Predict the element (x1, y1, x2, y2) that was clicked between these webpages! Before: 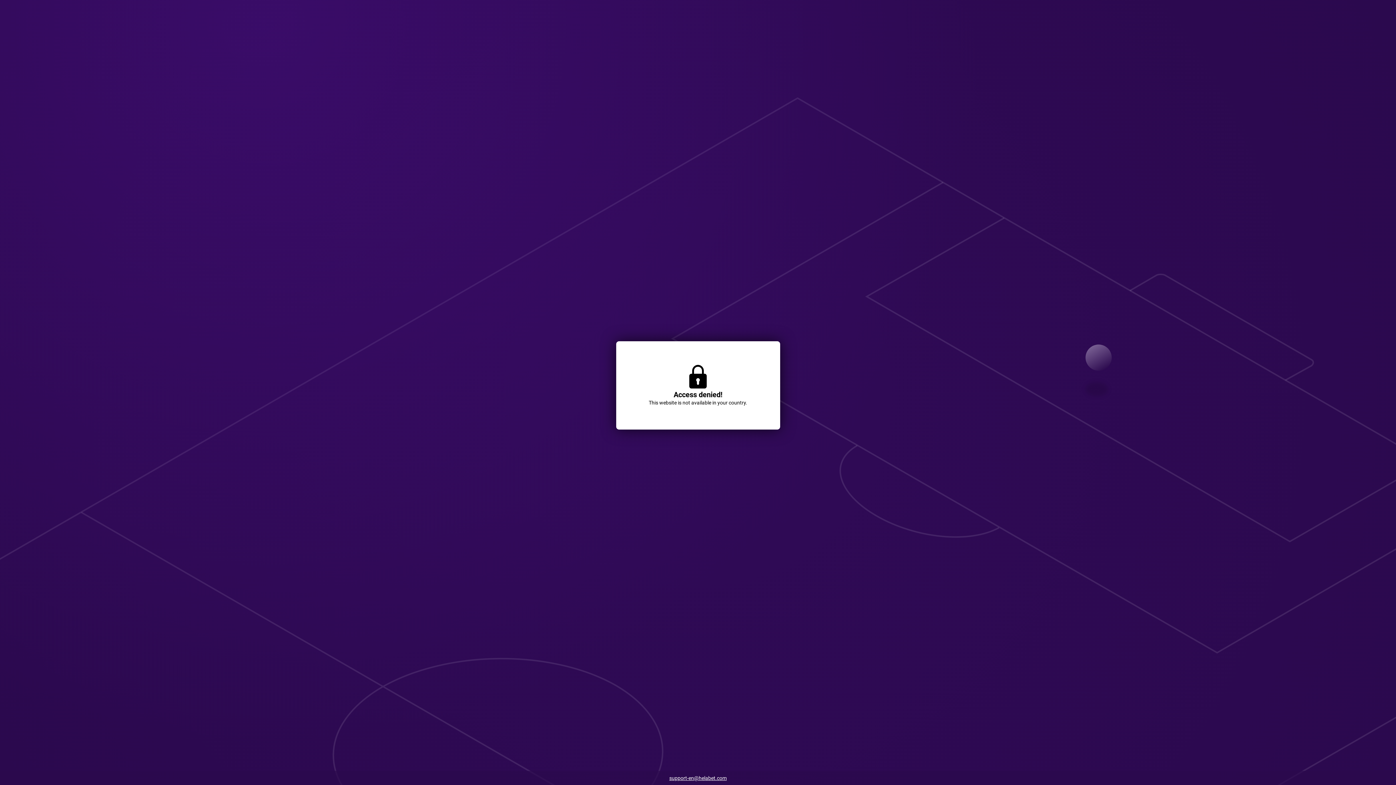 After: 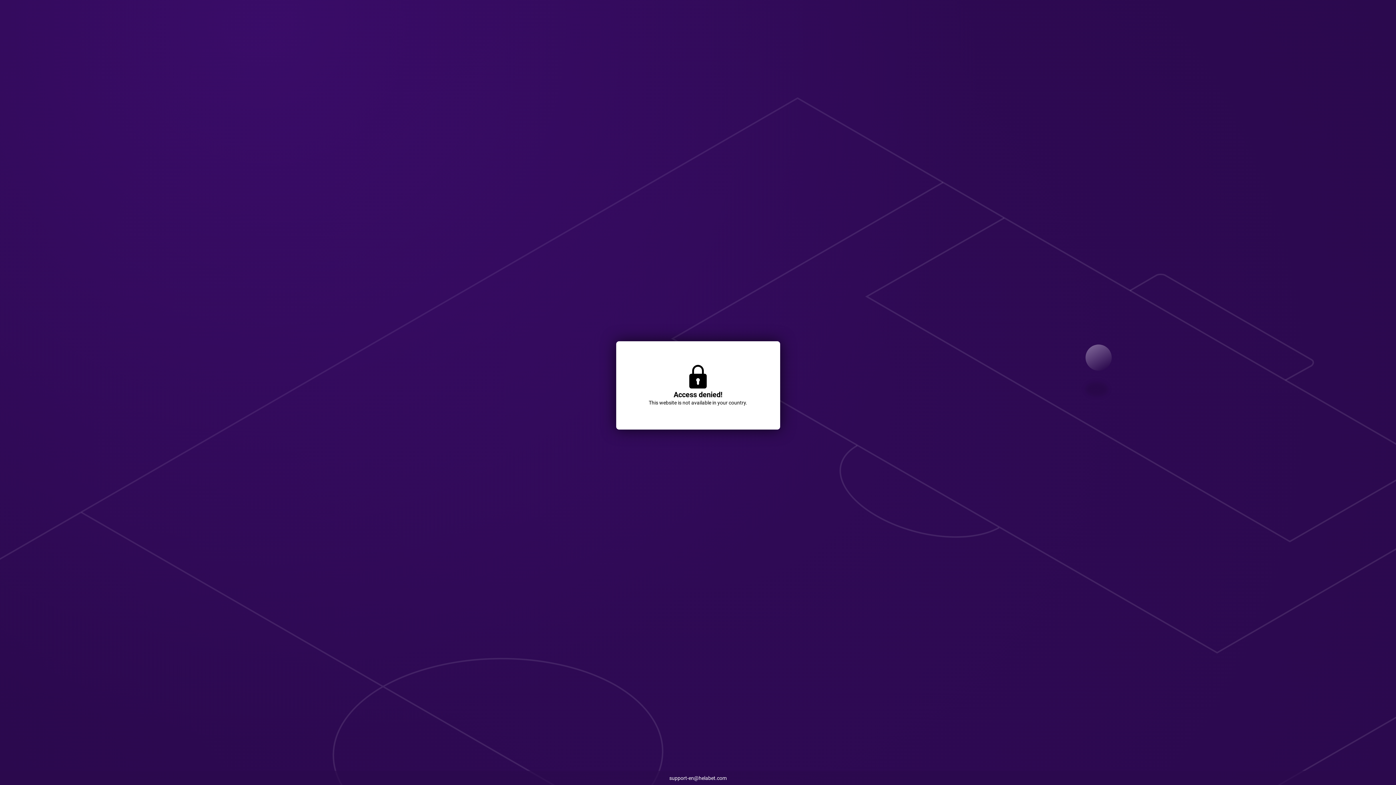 Action: bbox: (665, 773, 730, 784) label: support-en@helabet.com